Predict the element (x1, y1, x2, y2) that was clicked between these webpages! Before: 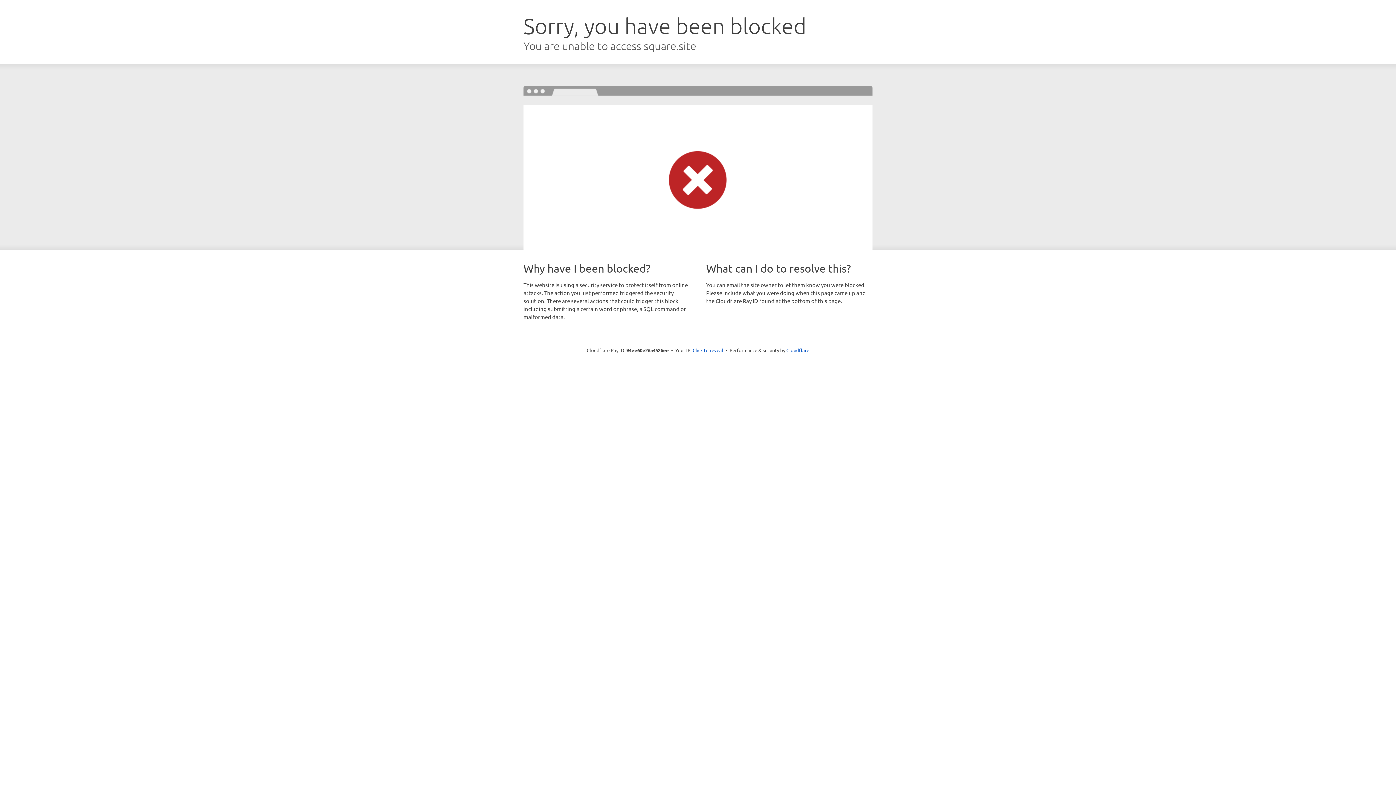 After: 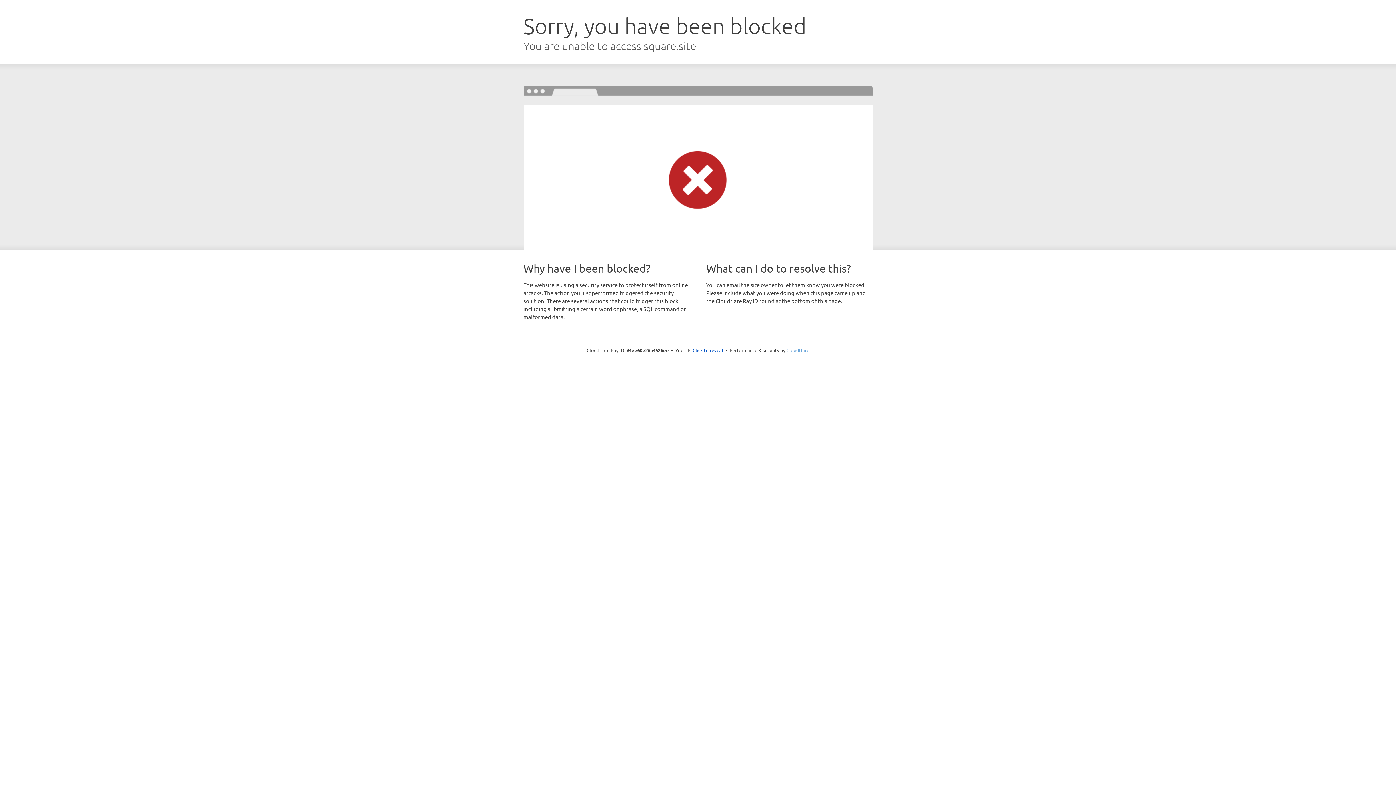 Action: bbox: (786, 347, 809, 353) label: Cloudflare